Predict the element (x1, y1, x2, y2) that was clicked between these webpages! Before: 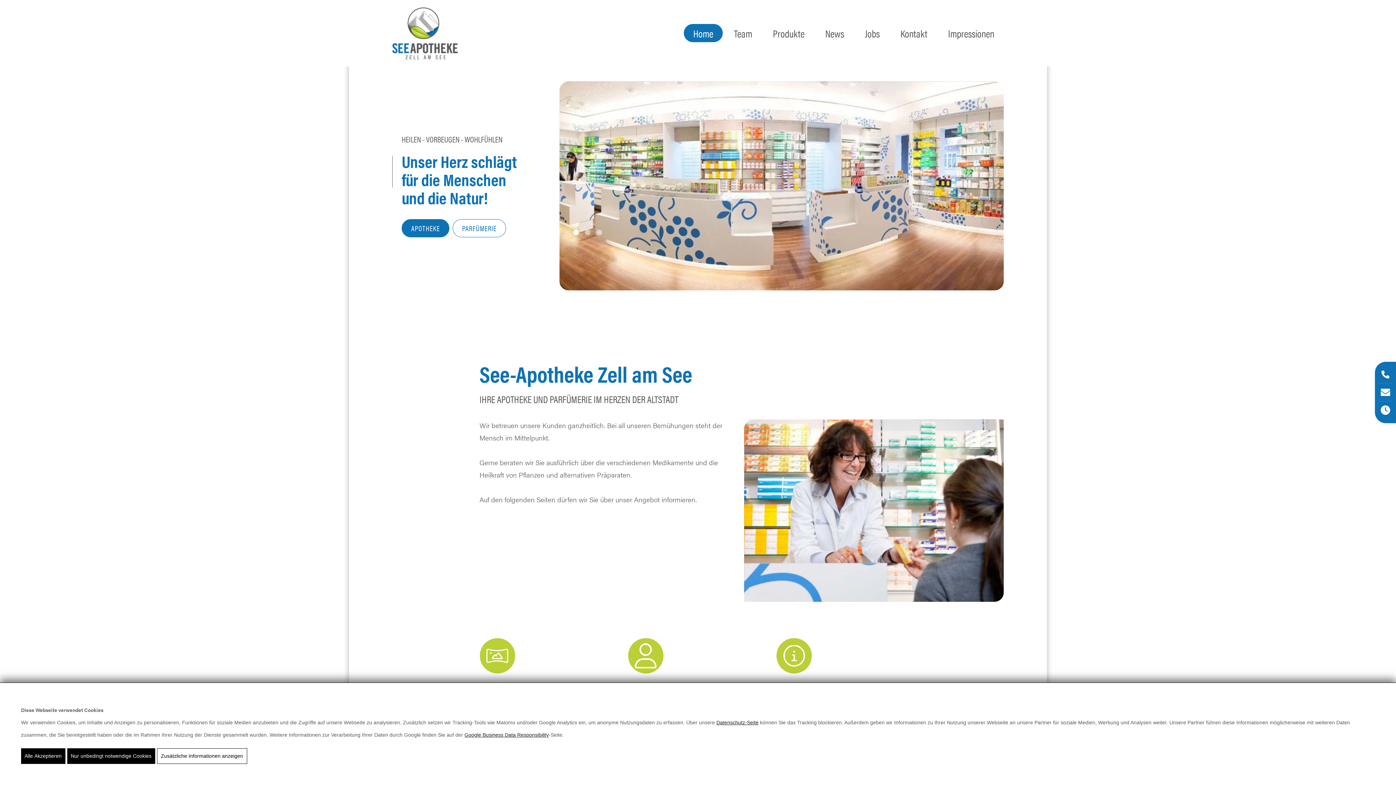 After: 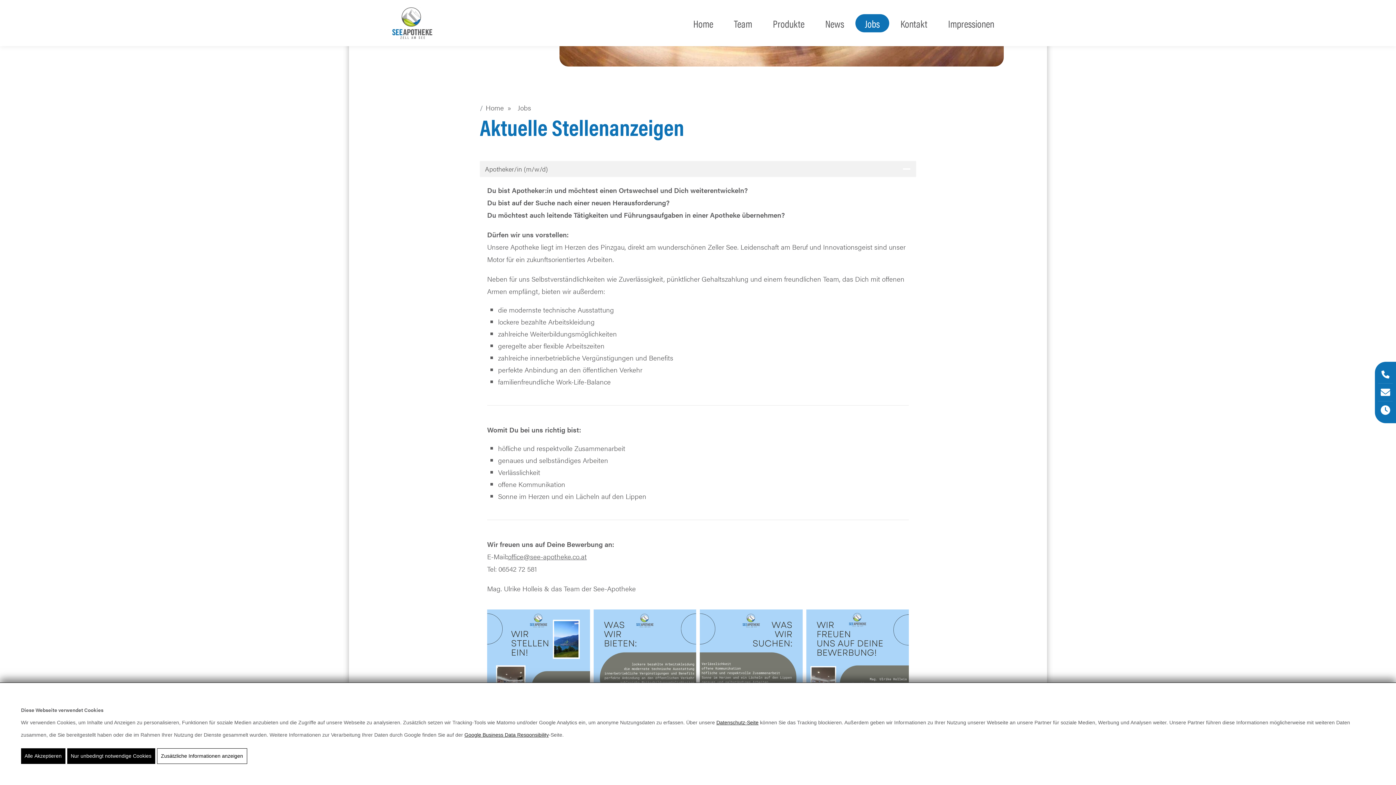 Action: label: Jobs bbox: (855, 24, 889, 42)